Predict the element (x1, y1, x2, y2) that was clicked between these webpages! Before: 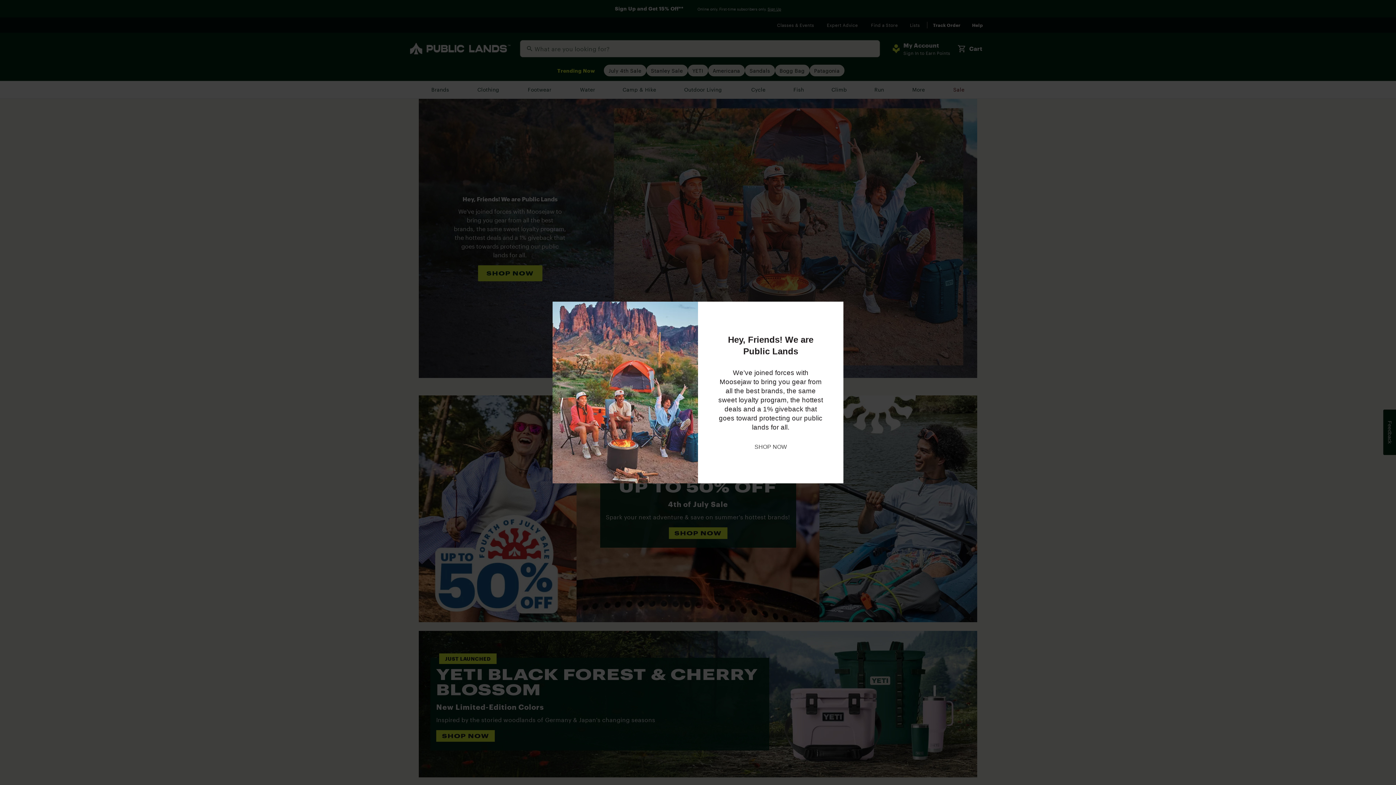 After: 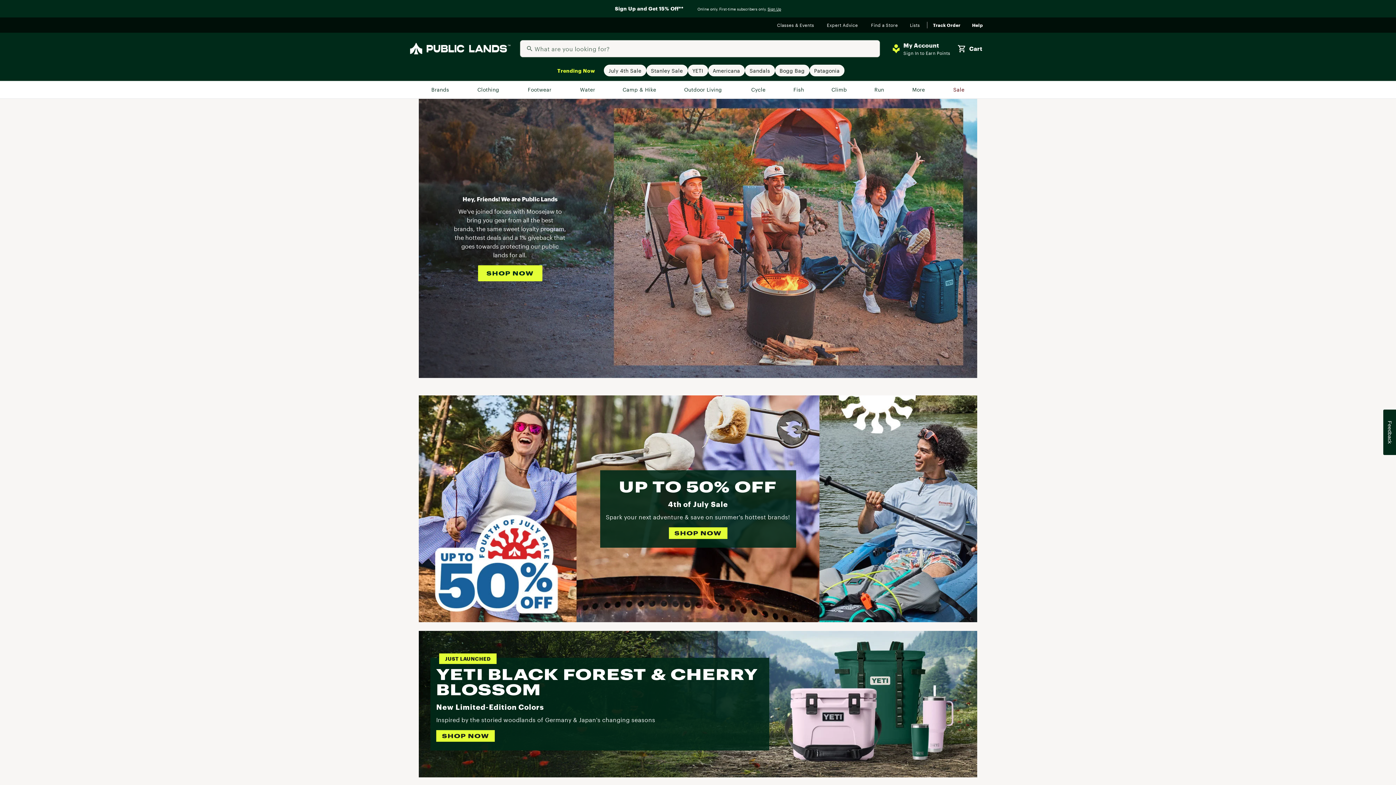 Action: bbox: (754, 442, 787, 451) label: SHOP NOW